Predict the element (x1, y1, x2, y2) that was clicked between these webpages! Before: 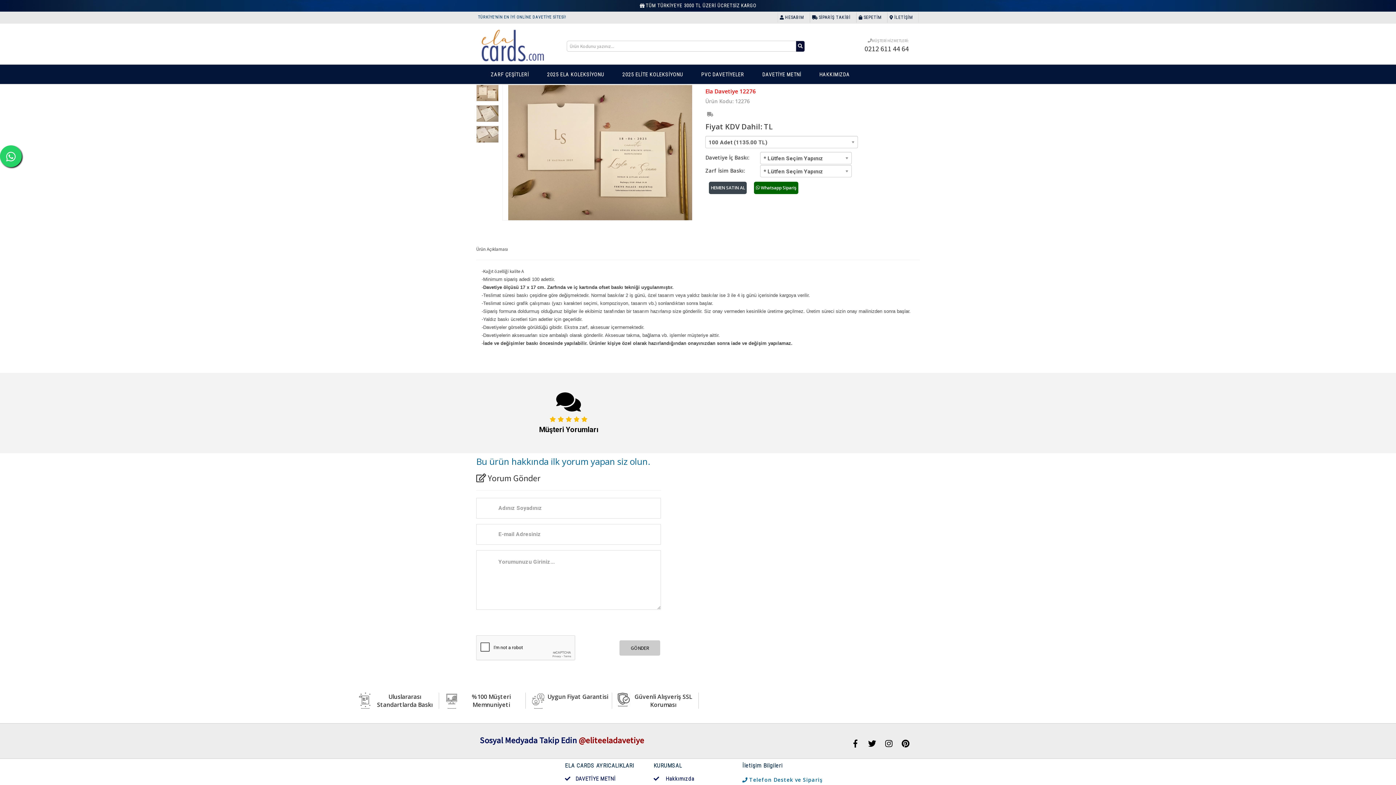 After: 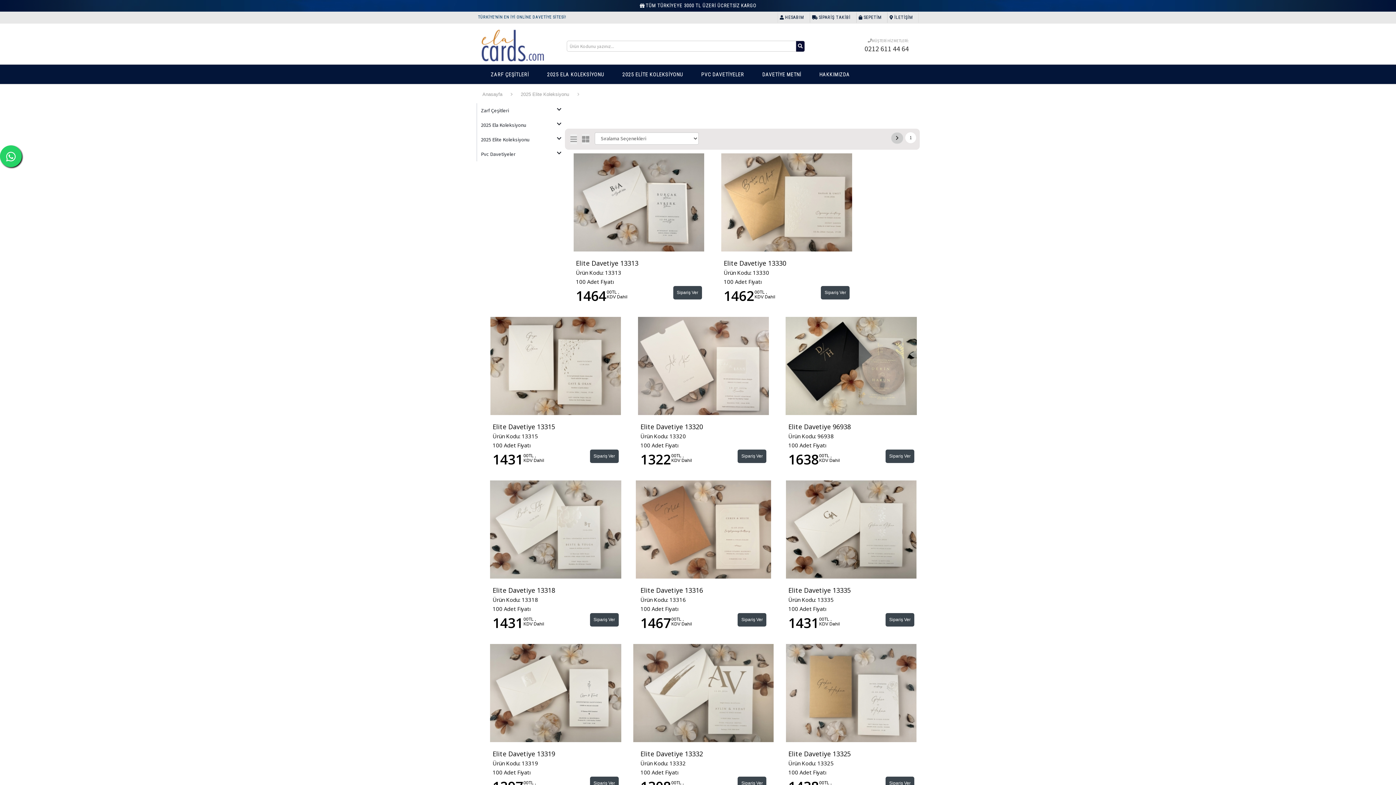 Action: bbox: (613, 64, 692, 84) label: 2025 ELİTE KOLEKSİYONU